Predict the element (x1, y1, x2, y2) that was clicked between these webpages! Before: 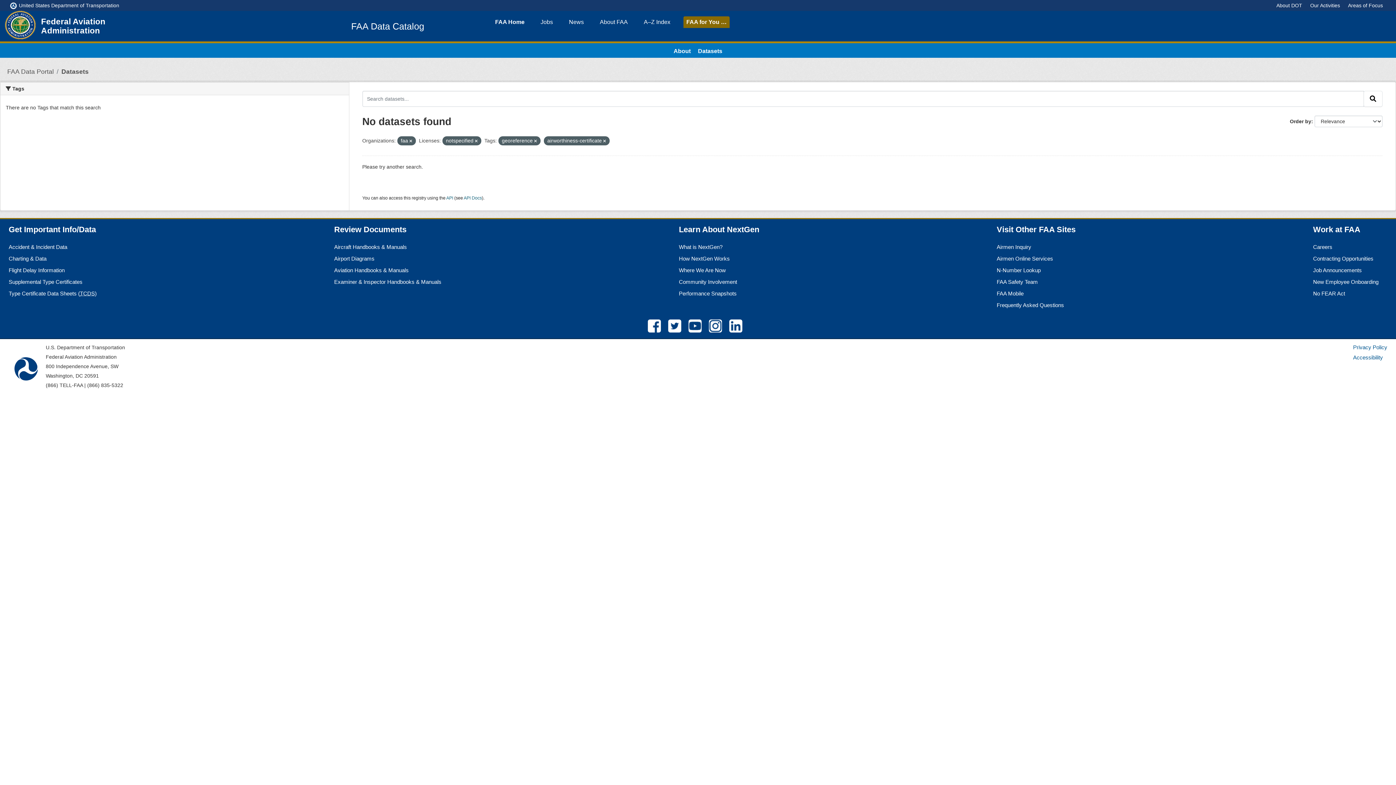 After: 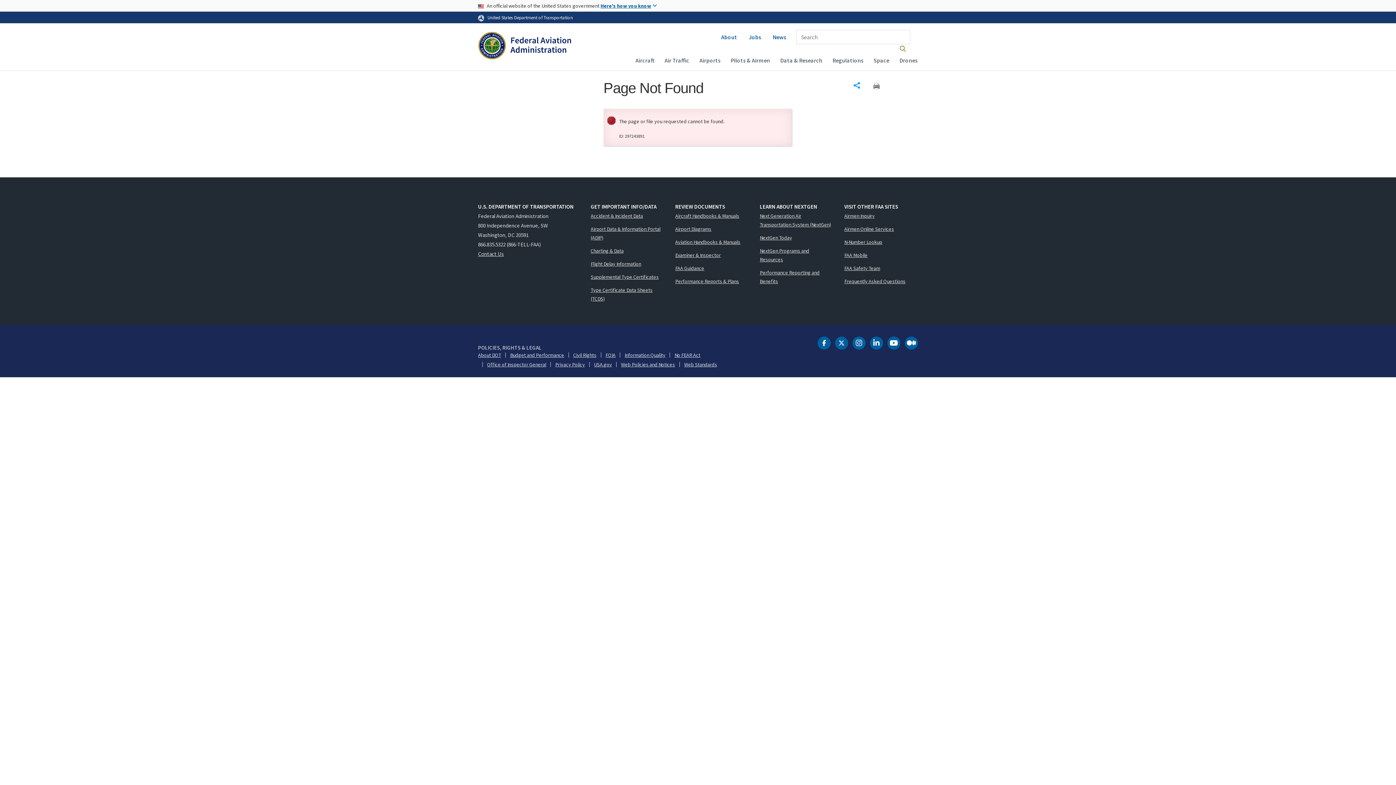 Action: label: A–Z Index bbox: (641, 16, 673, 28)